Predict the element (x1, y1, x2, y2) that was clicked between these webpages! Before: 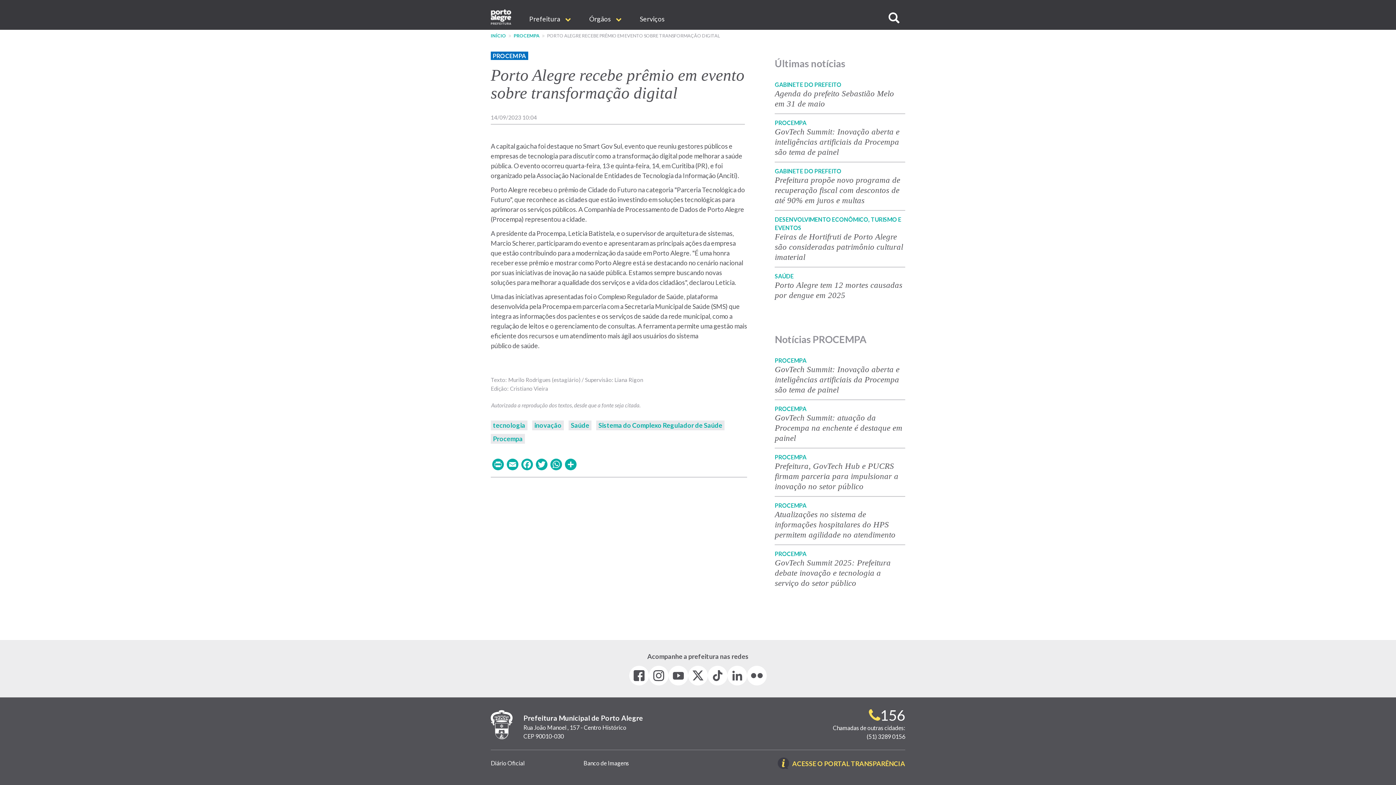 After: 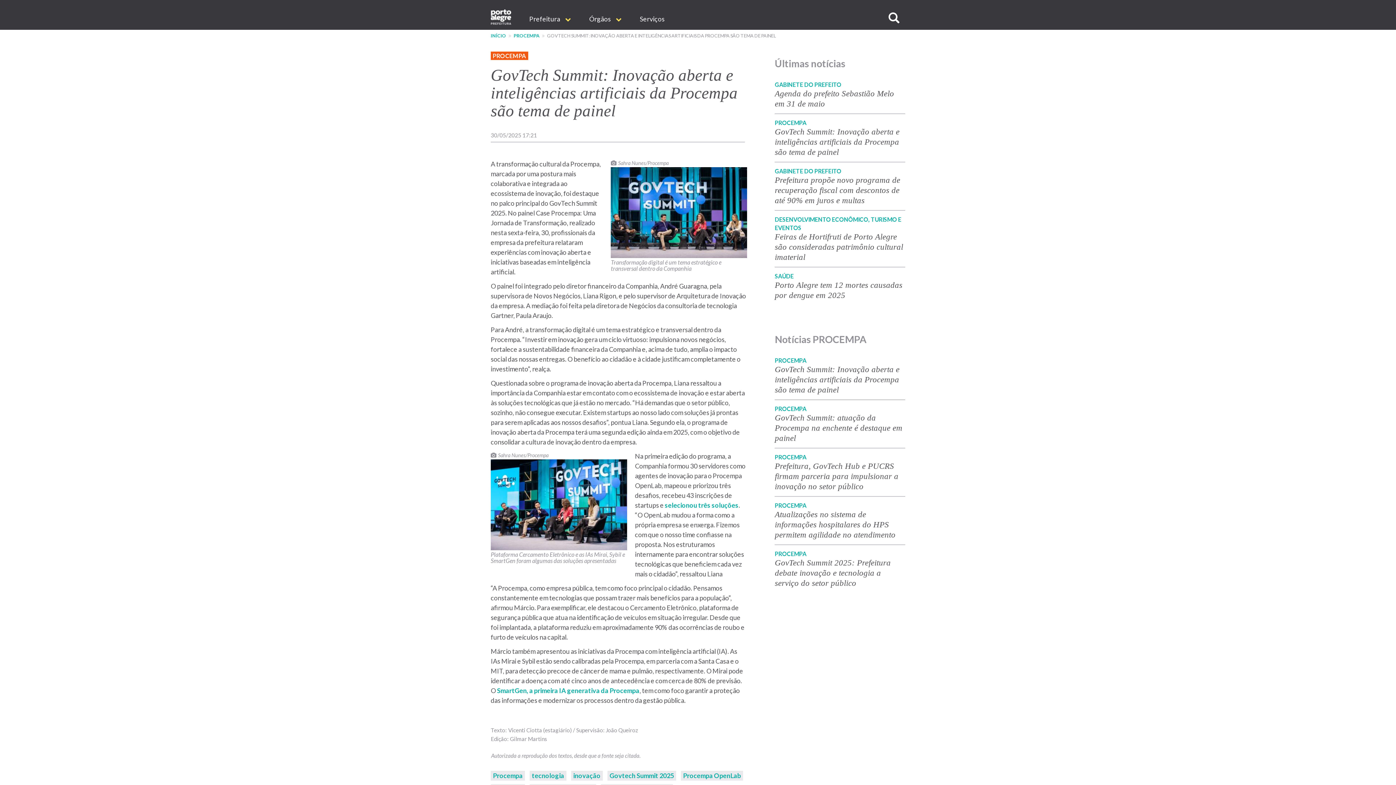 Action: label: GovTech Summit: Inovação aberta e inteligências artificiais da Procempa são tema de painel bbox: (775, 127, 899, 156)